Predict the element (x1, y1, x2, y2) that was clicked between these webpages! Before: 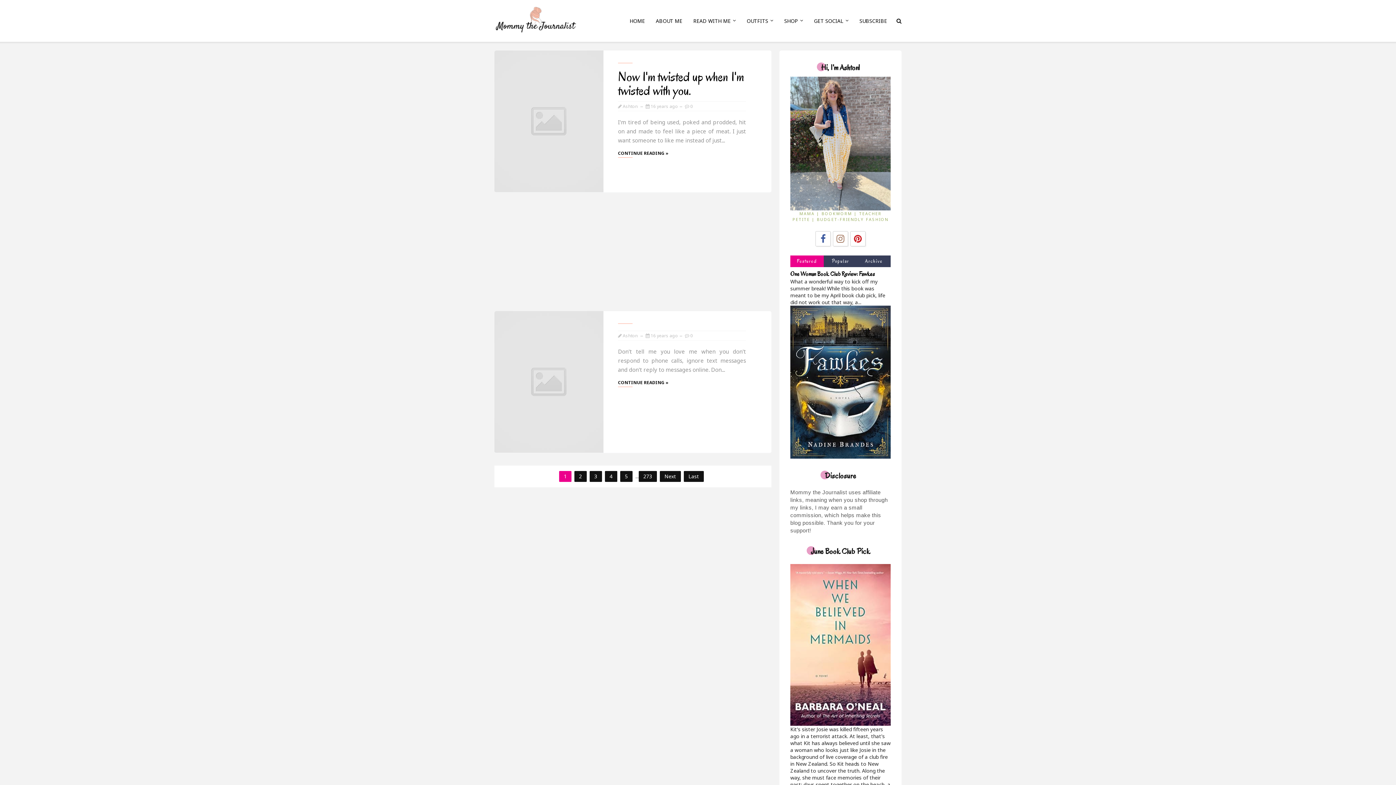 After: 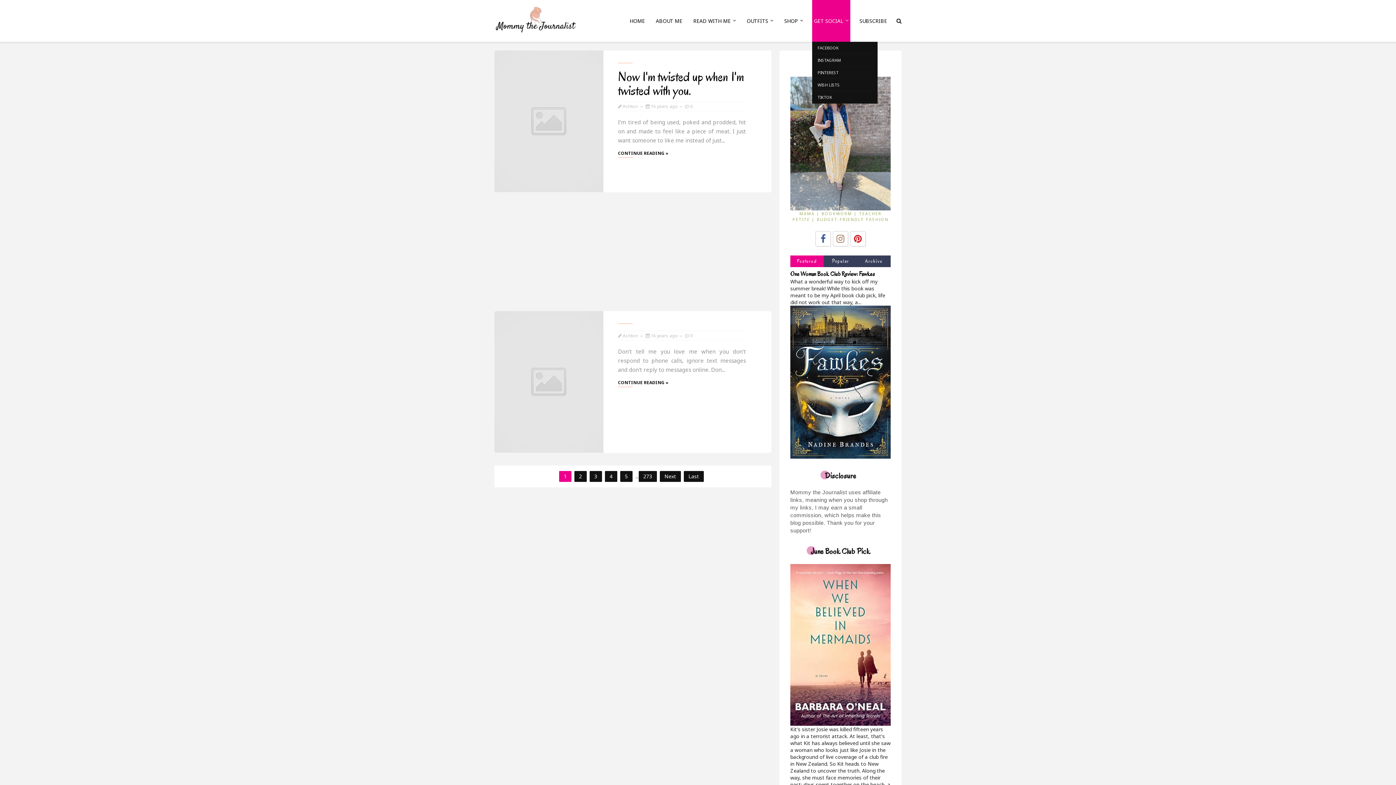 Action: label: GET SOCIAL bbox: (812, 0, 850, 41)